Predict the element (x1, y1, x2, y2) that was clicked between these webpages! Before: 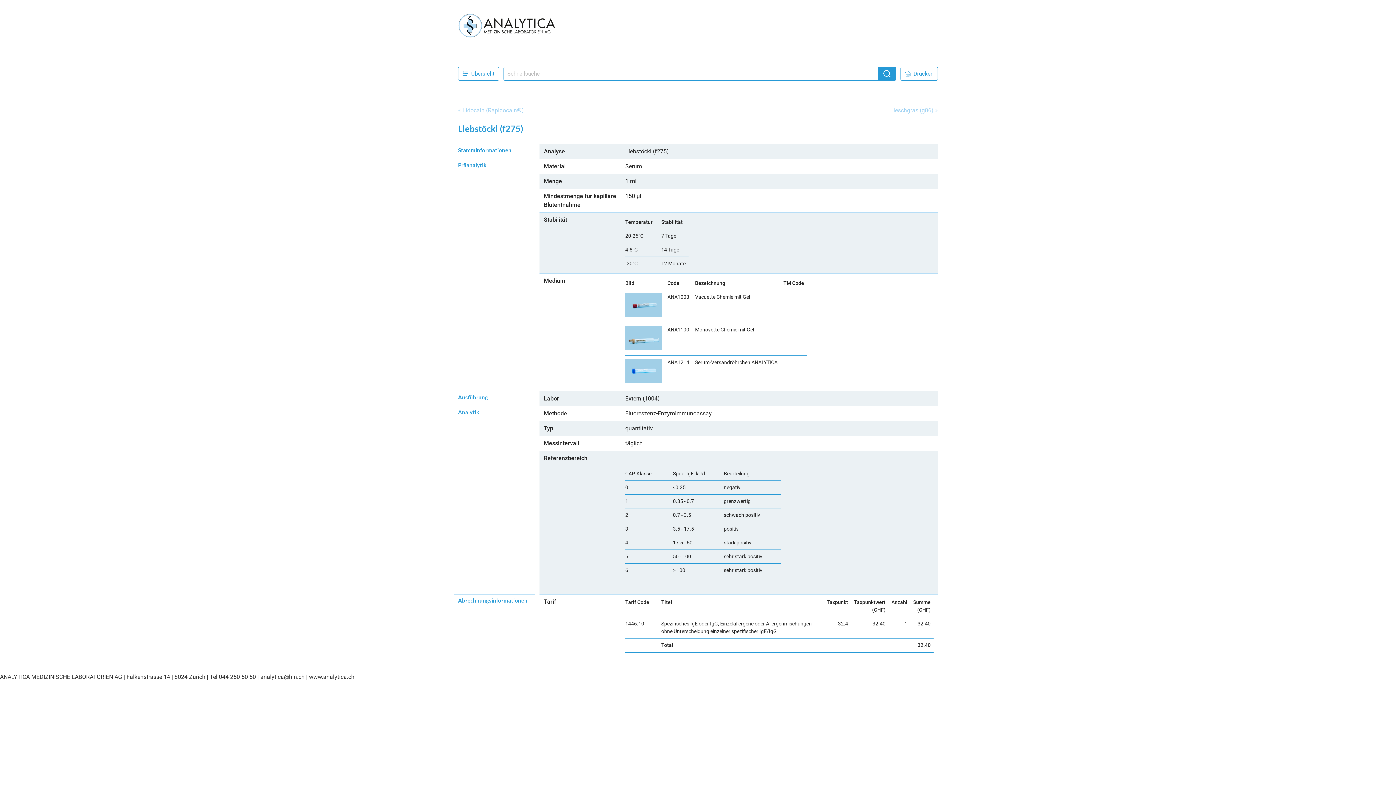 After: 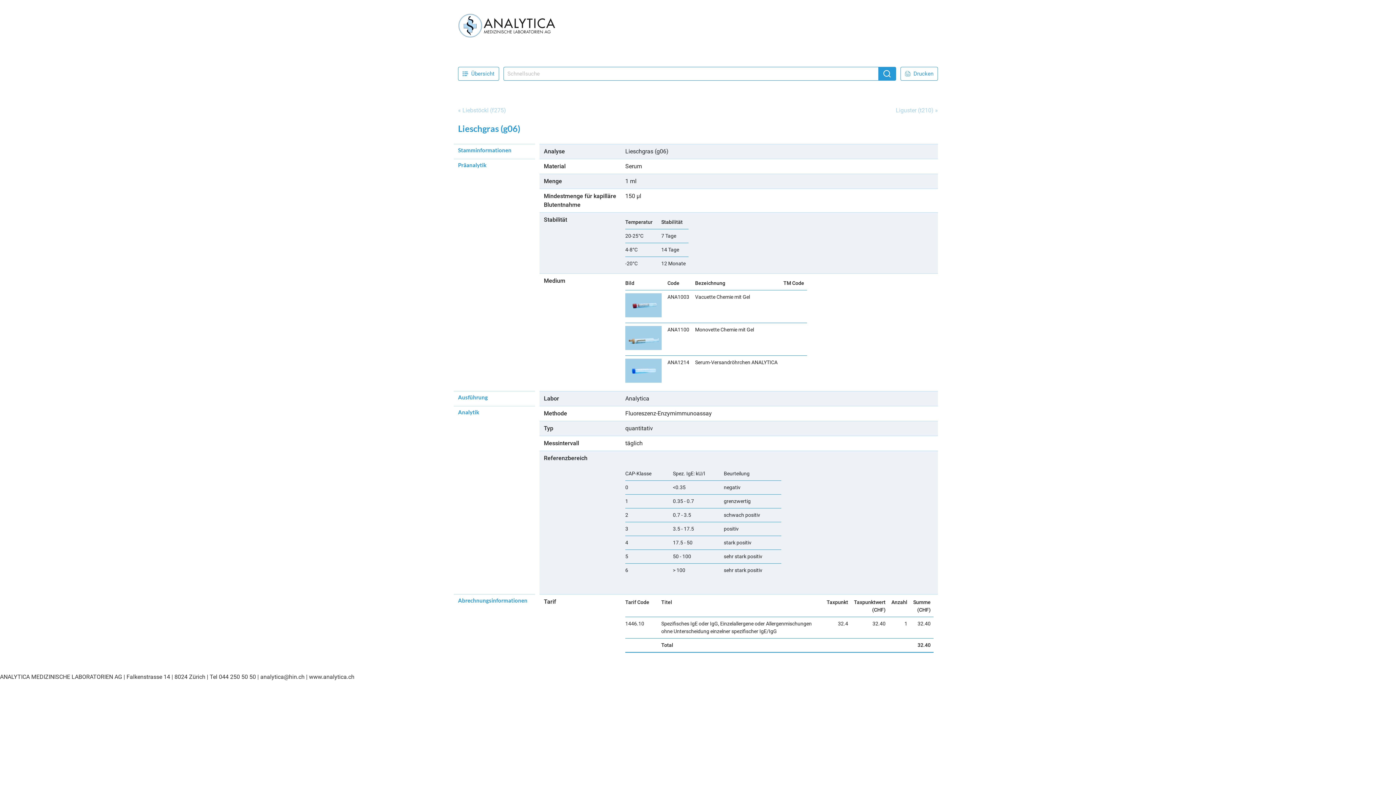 Action: label: Lieschgras (g06) bbox: (890, 106, 938, 113)